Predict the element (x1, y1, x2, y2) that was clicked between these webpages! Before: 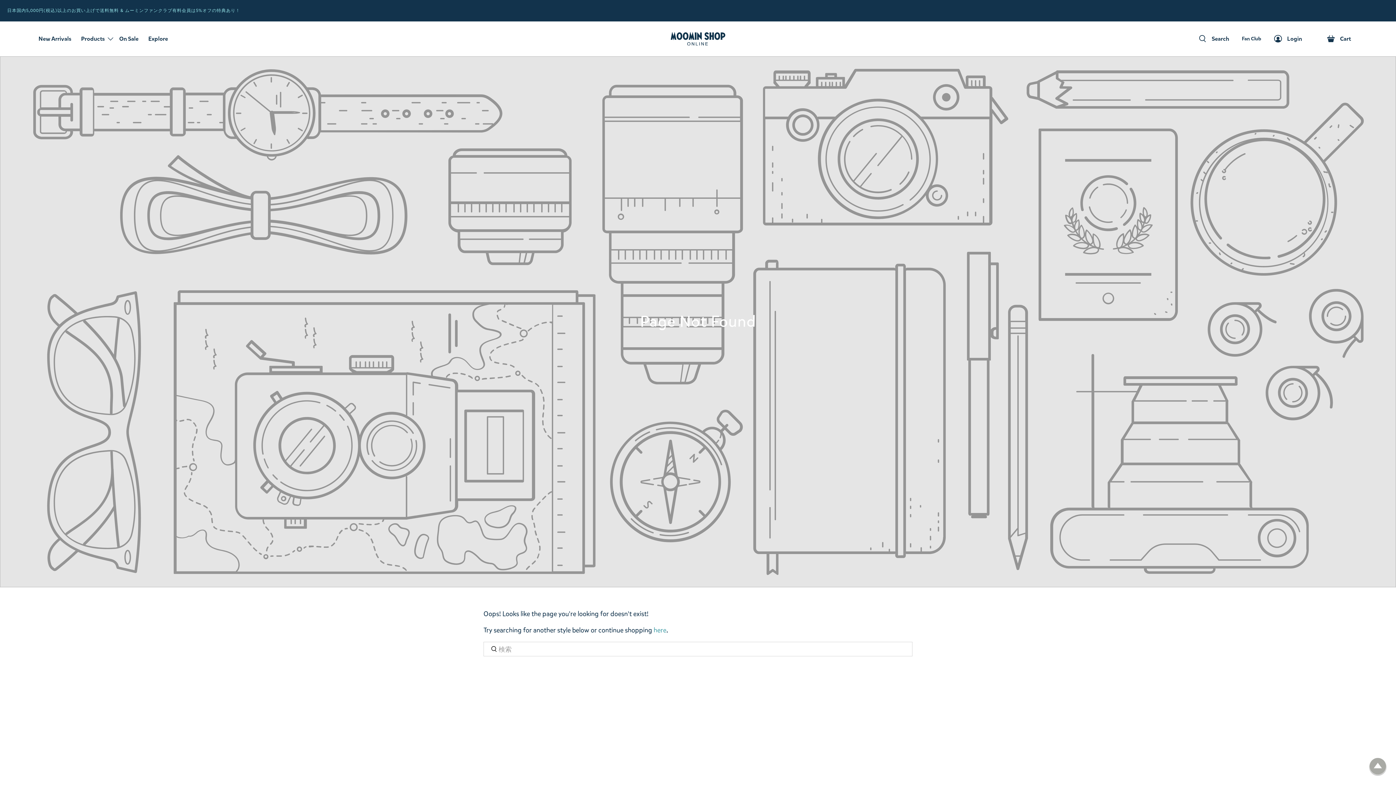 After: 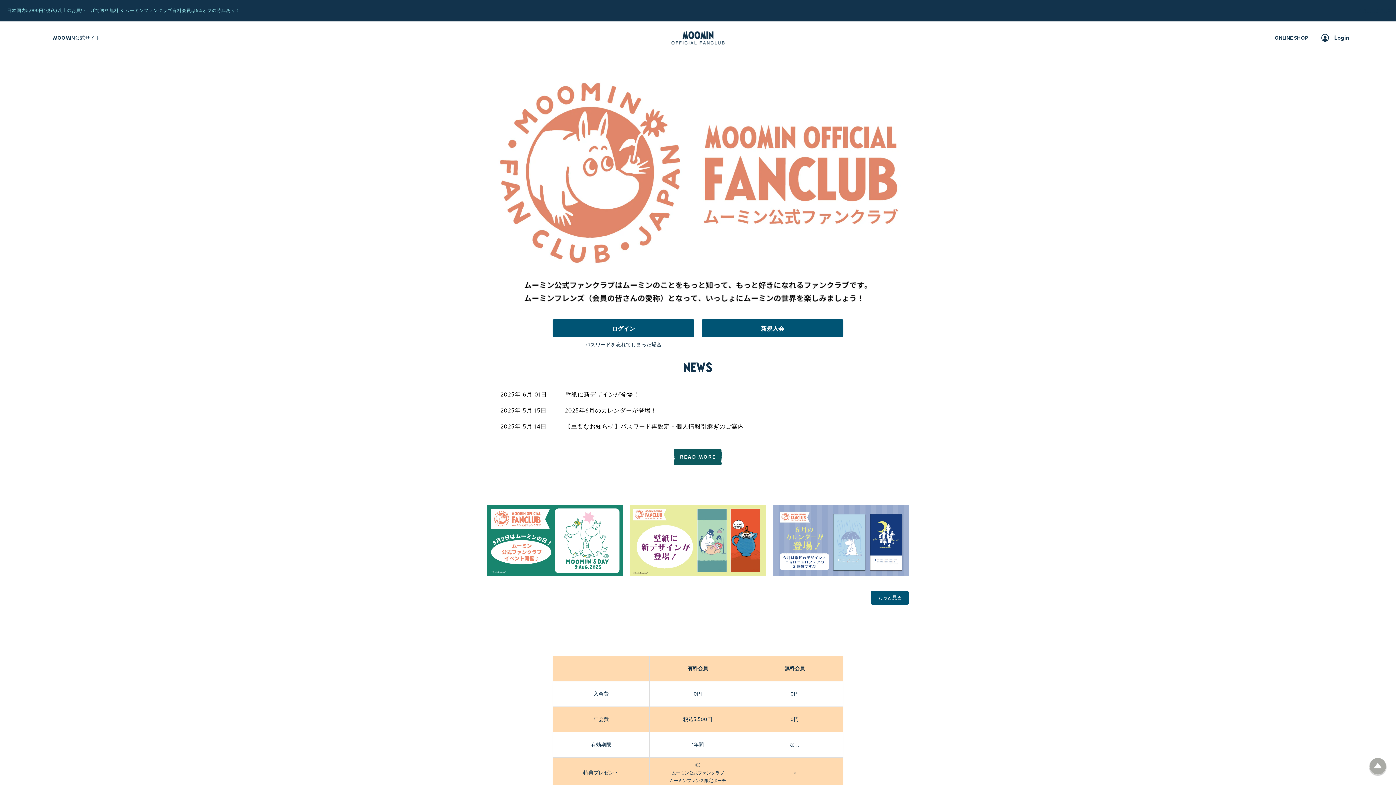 Action: bbox: (1372, 6, 1394, 14) label: Fan Club